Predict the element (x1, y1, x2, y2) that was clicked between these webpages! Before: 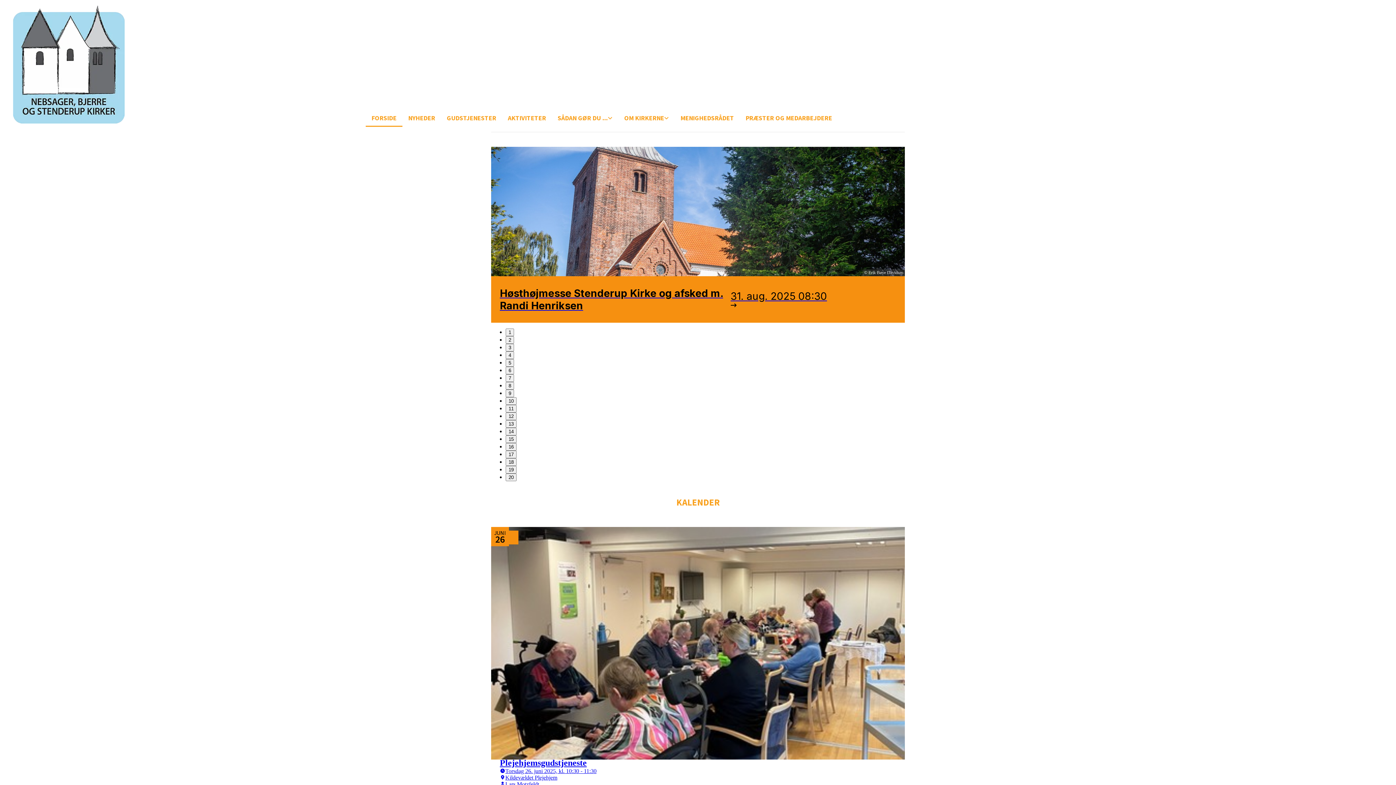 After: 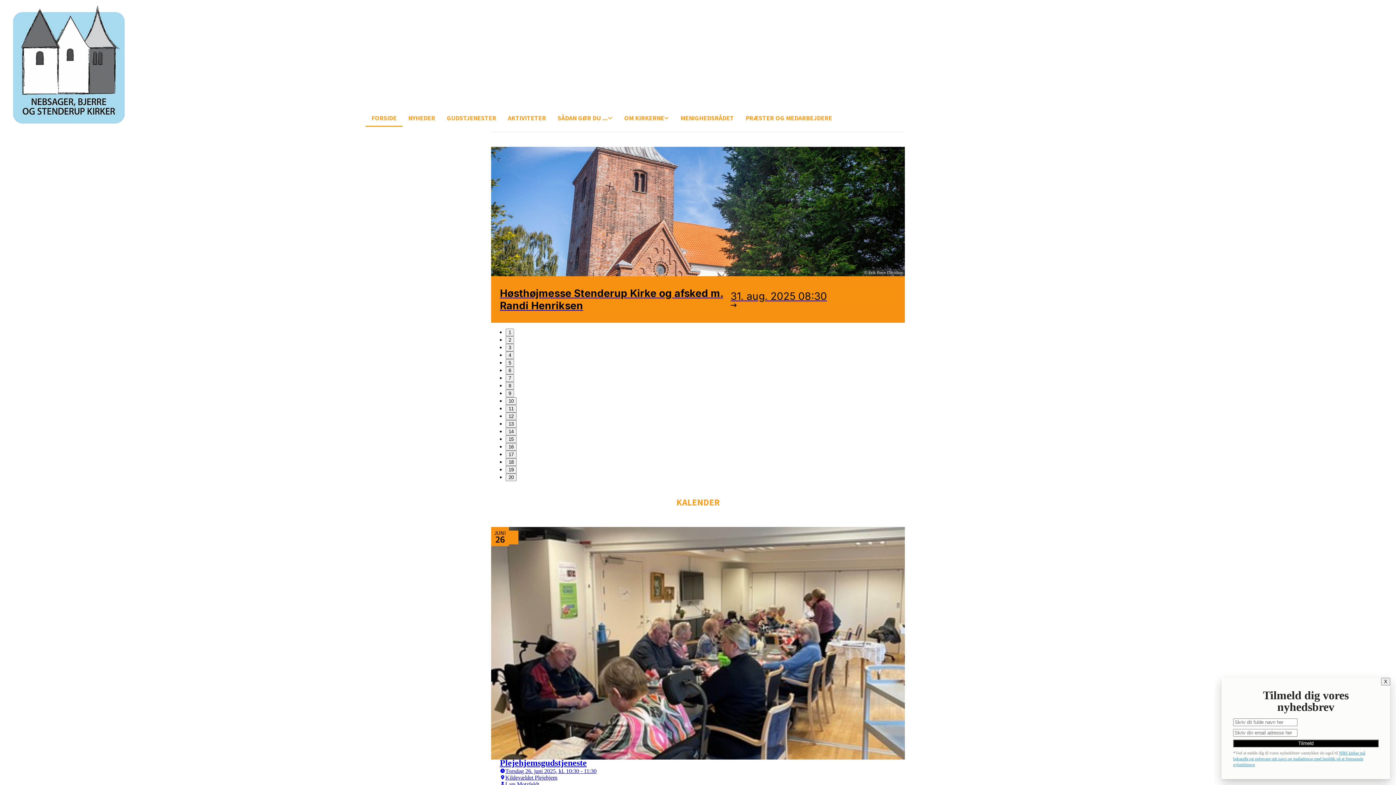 Action: bbox: (365, 110, 402, 126) label: FORSIDE